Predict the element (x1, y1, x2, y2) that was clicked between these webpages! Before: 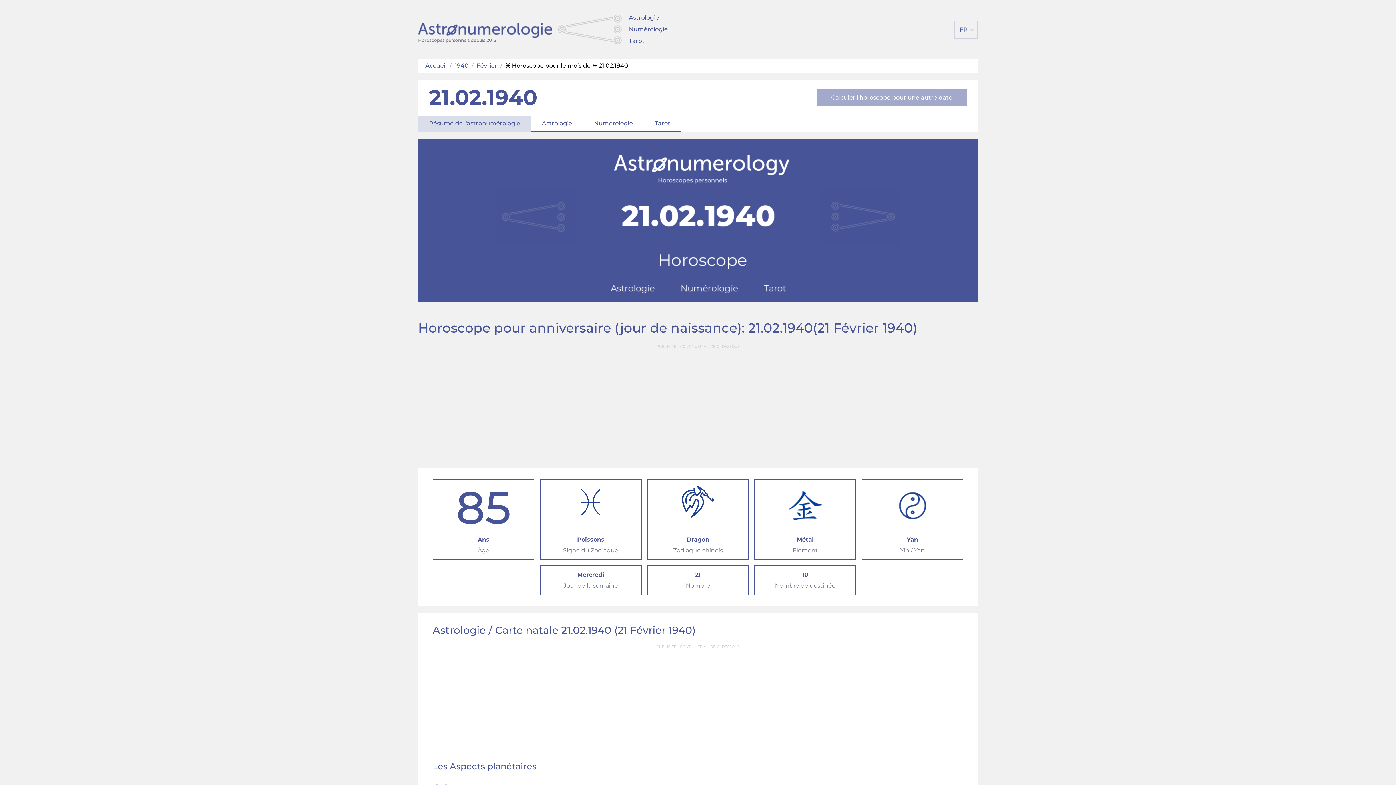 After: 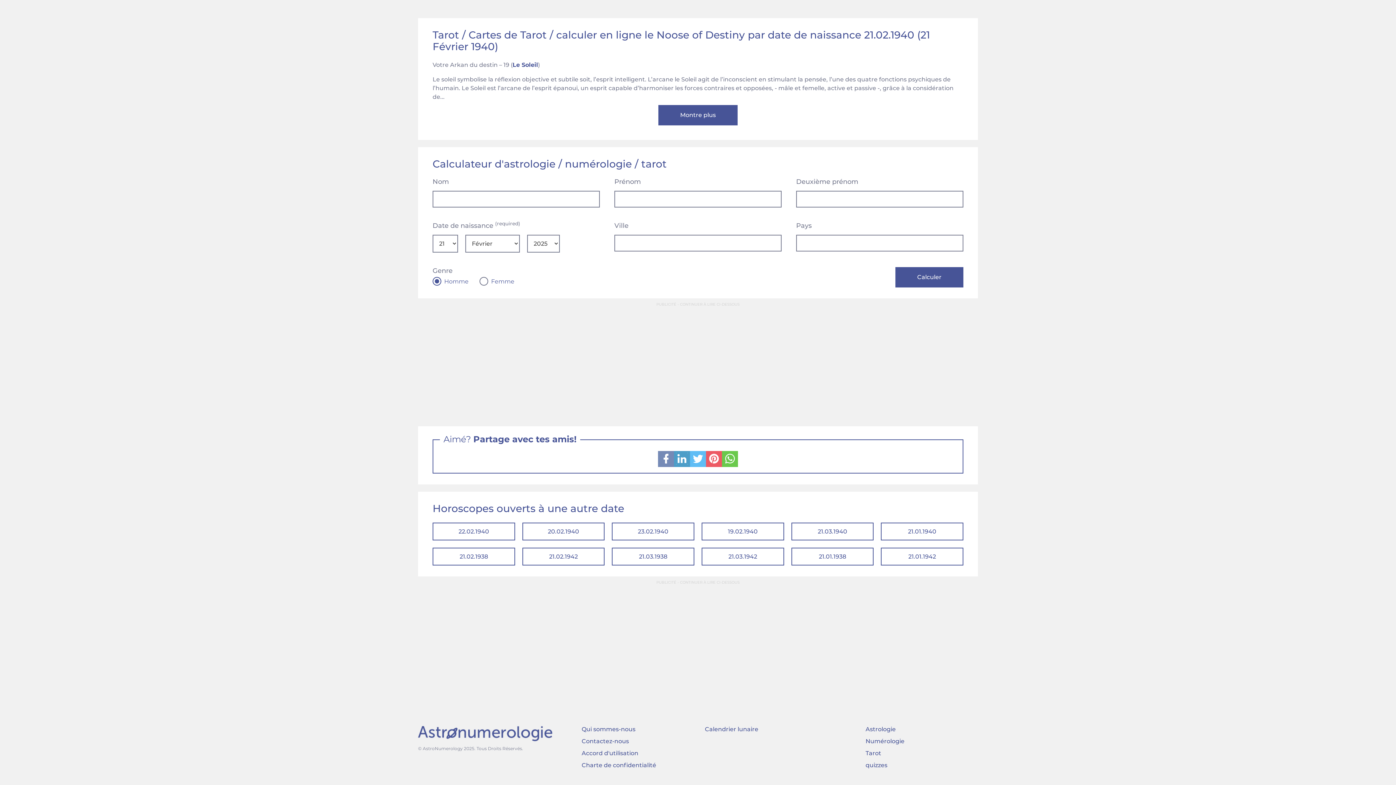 Action: bbox: (816, 89, 967, 106) label: Calculer l'horoscope pour une autre date